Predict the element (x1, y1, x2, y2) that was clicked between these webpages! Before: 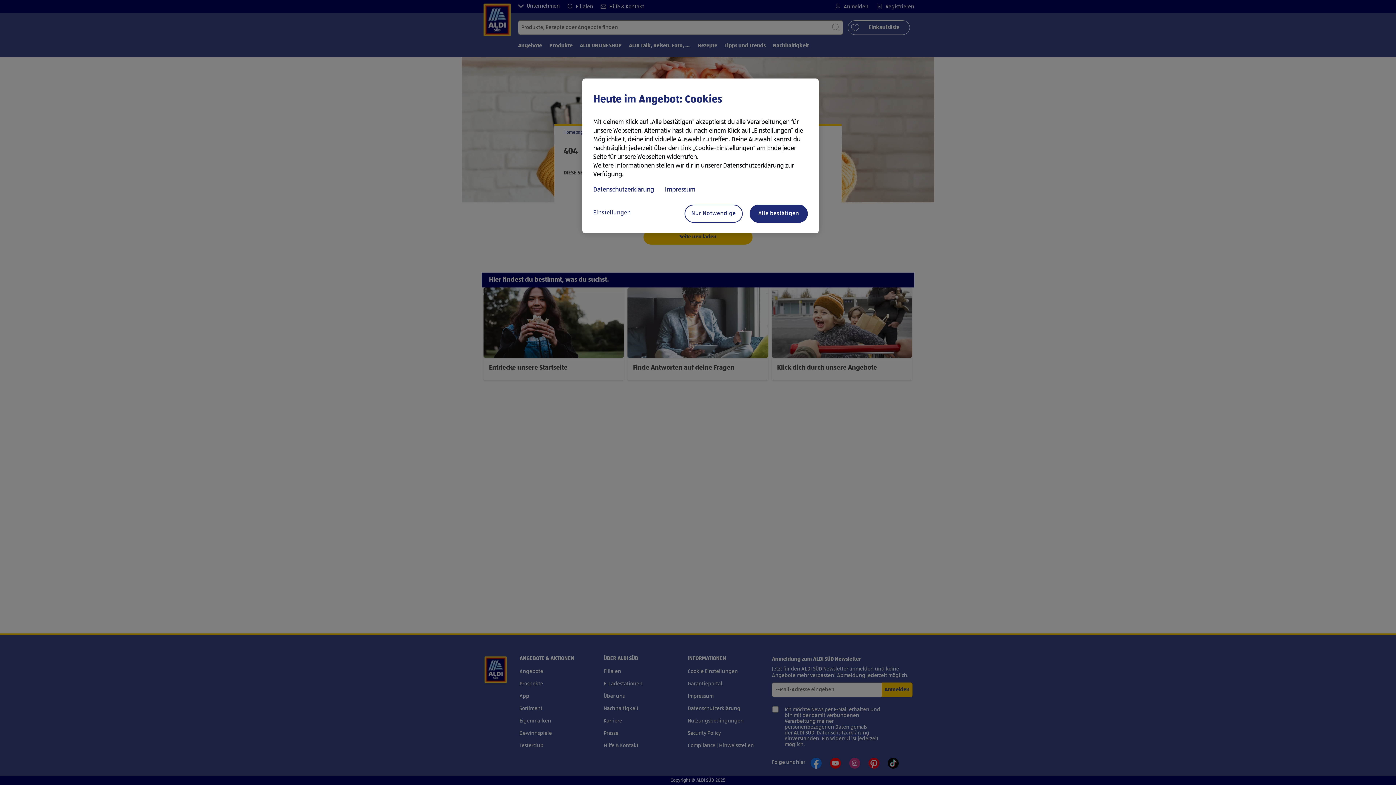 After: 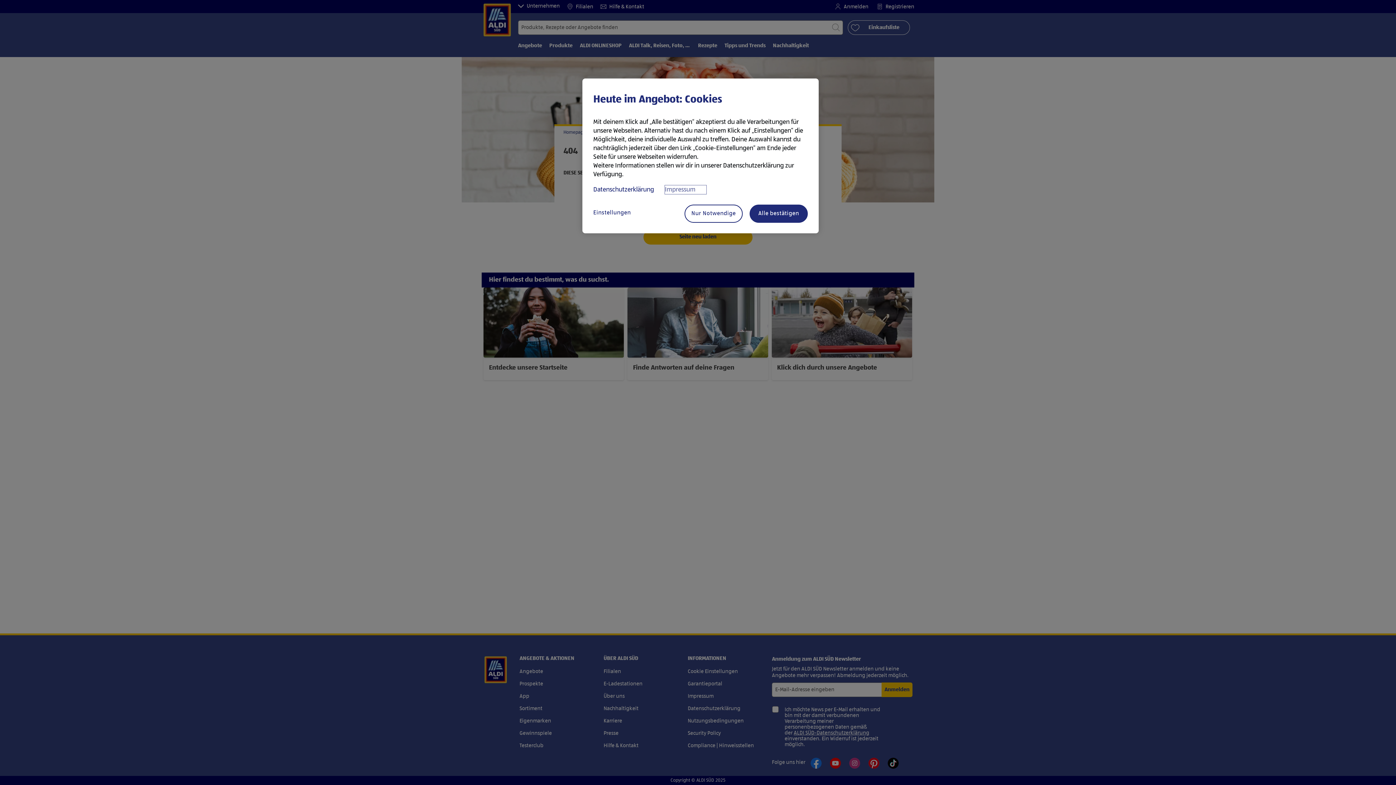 Action: label: Rechtliche Informationen, wird in neuer registerkarte geöffnet bbox: (665, 185, 706, 194)